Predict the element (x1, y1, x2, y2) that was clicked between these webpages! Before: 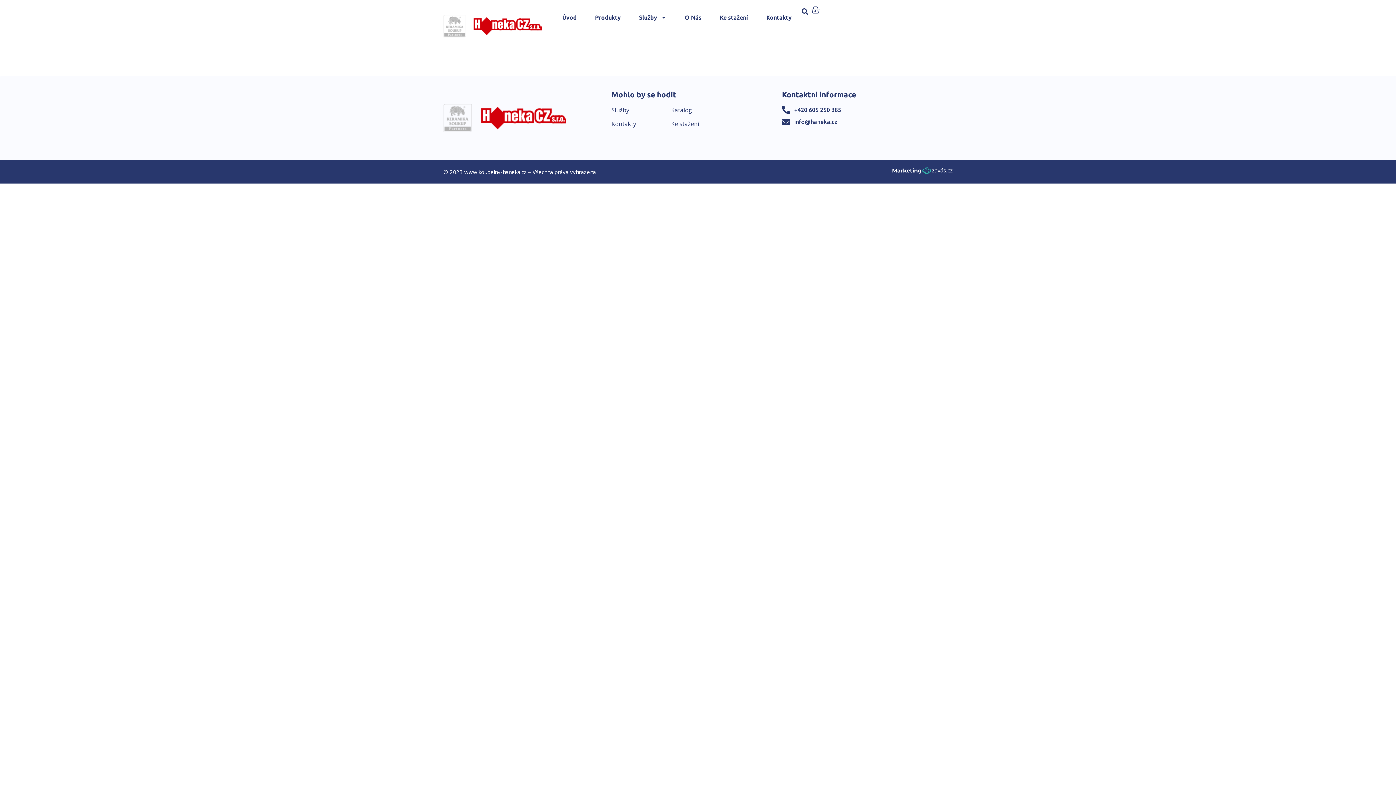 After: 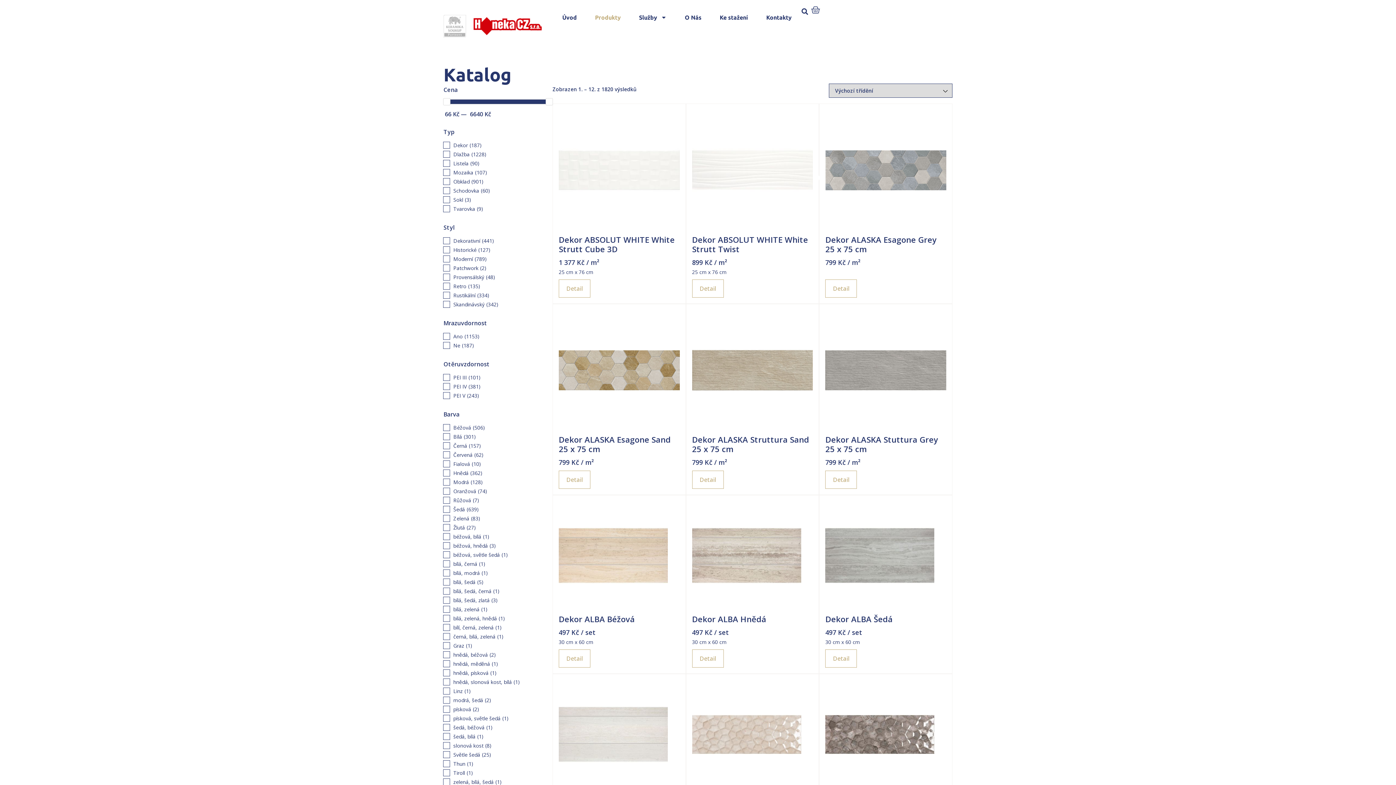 Action: bbox: (587, 5, 628, 29) label: Produkty